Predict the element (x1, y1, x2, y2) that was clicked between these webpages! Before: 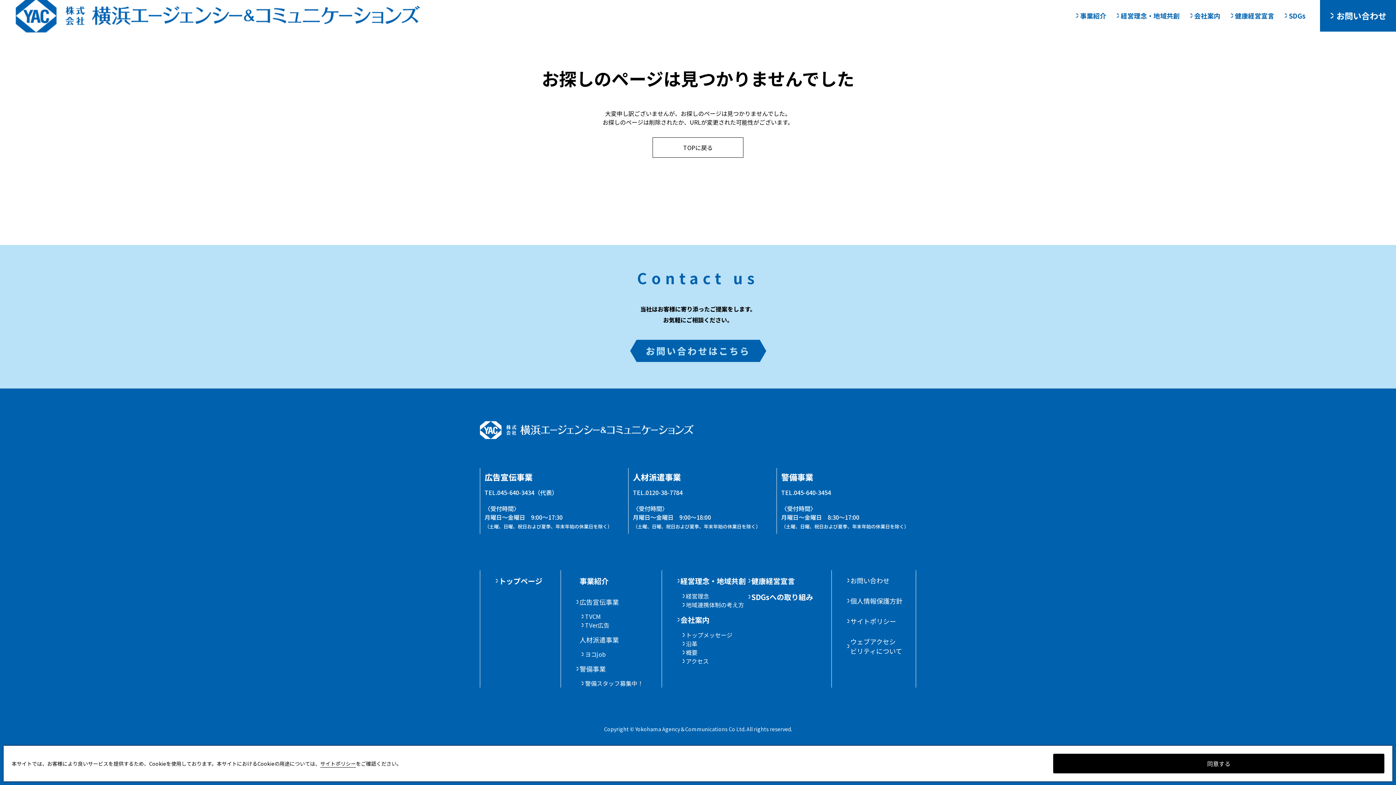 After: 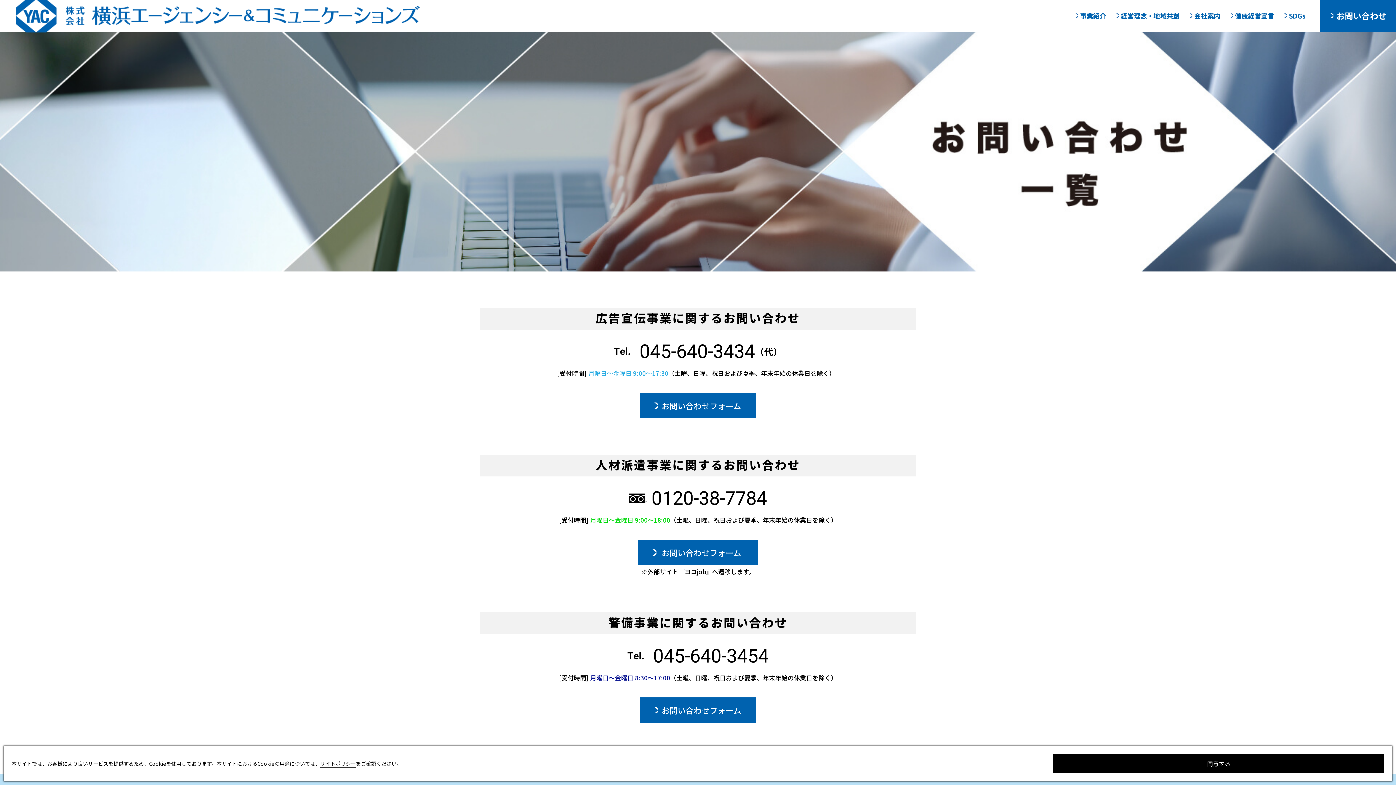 Action: bbox: (1320, 0, 1396, 31) label: お問い合わせ